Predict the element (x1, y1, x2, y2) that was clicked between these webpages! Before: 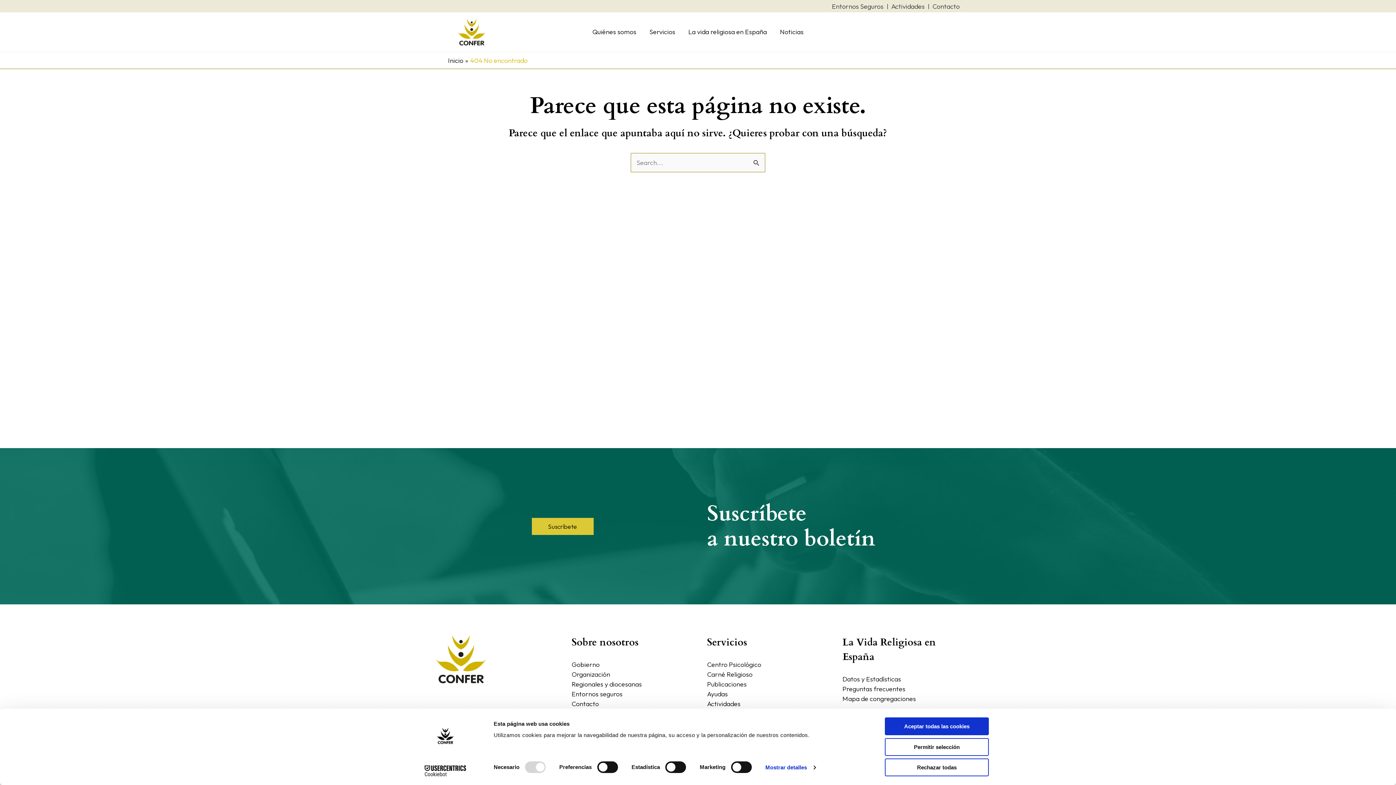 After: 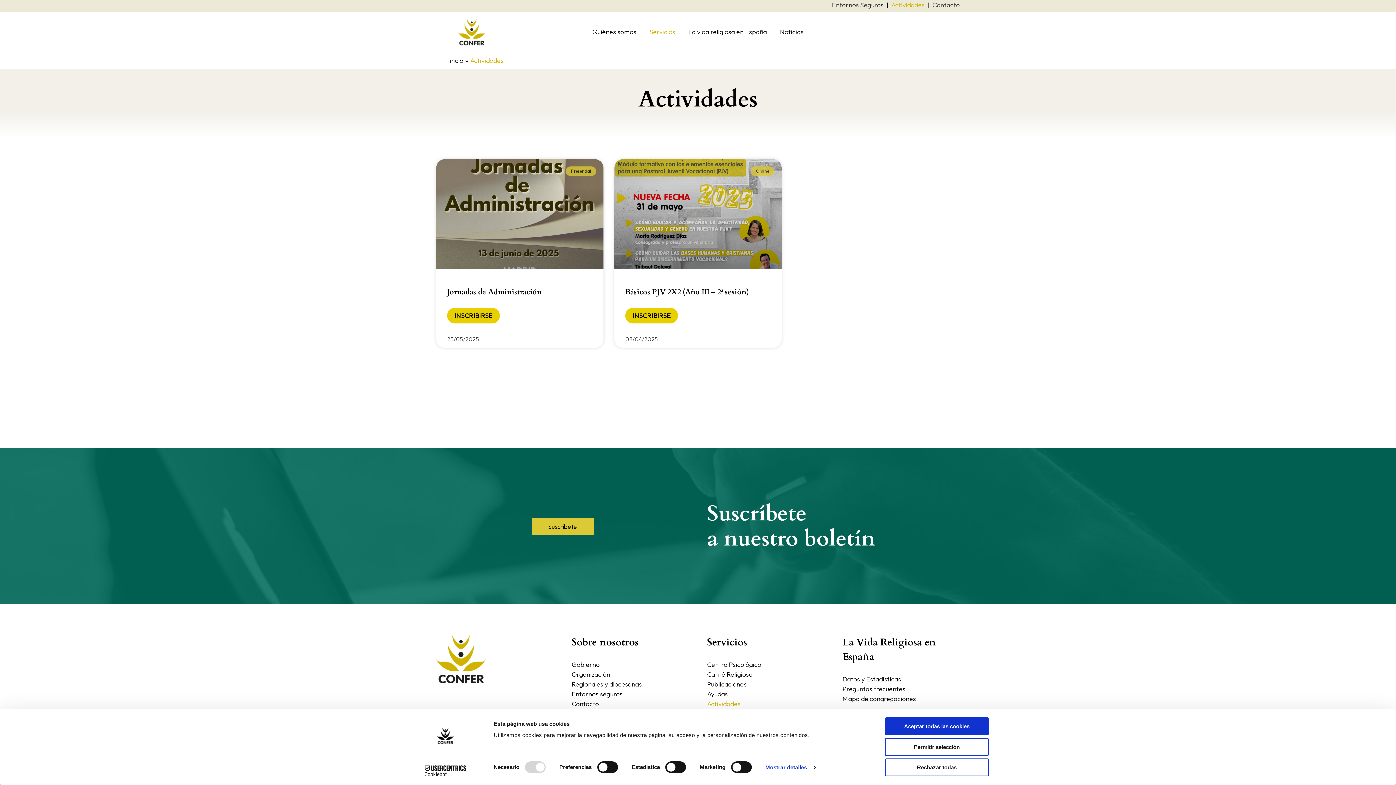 Action: label: Actividades bbox: (887, 3, 929, 8)